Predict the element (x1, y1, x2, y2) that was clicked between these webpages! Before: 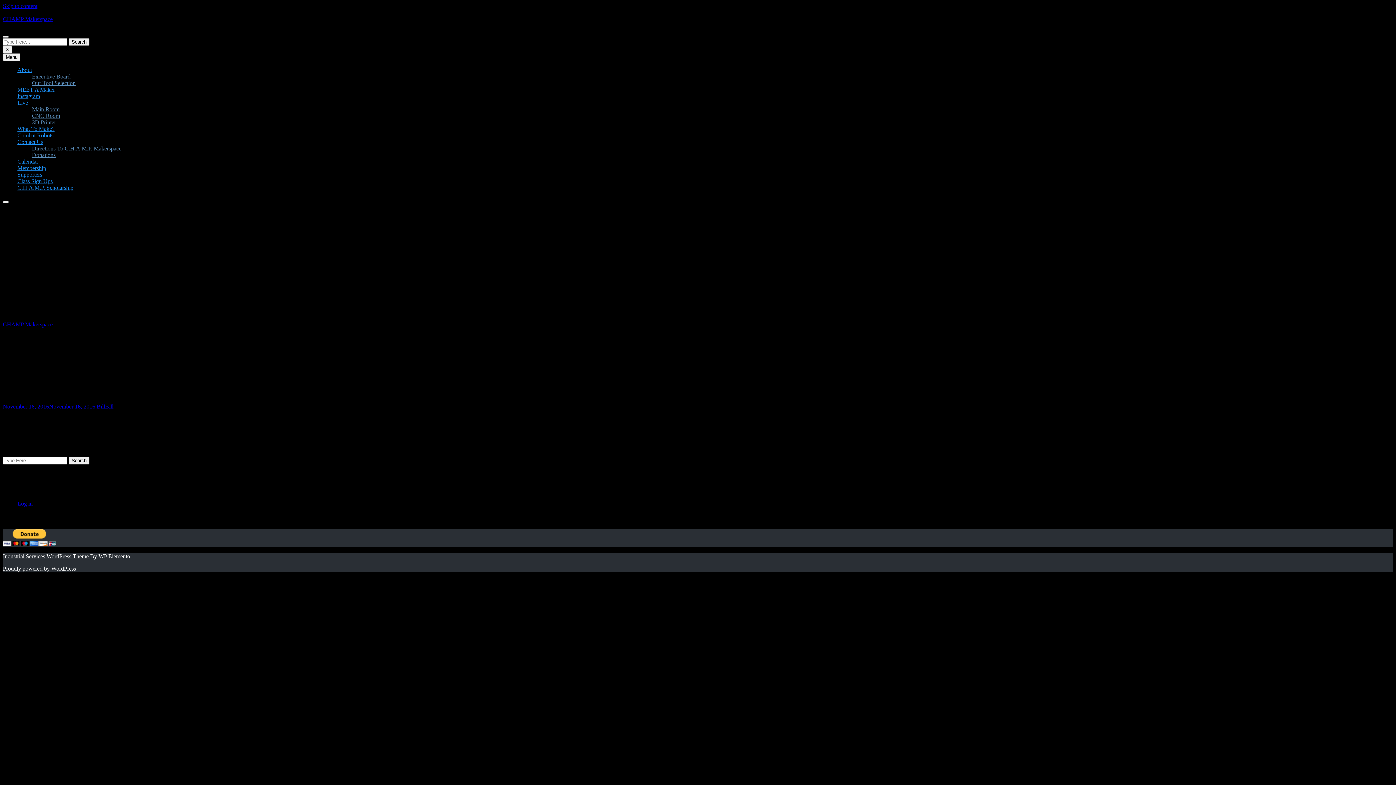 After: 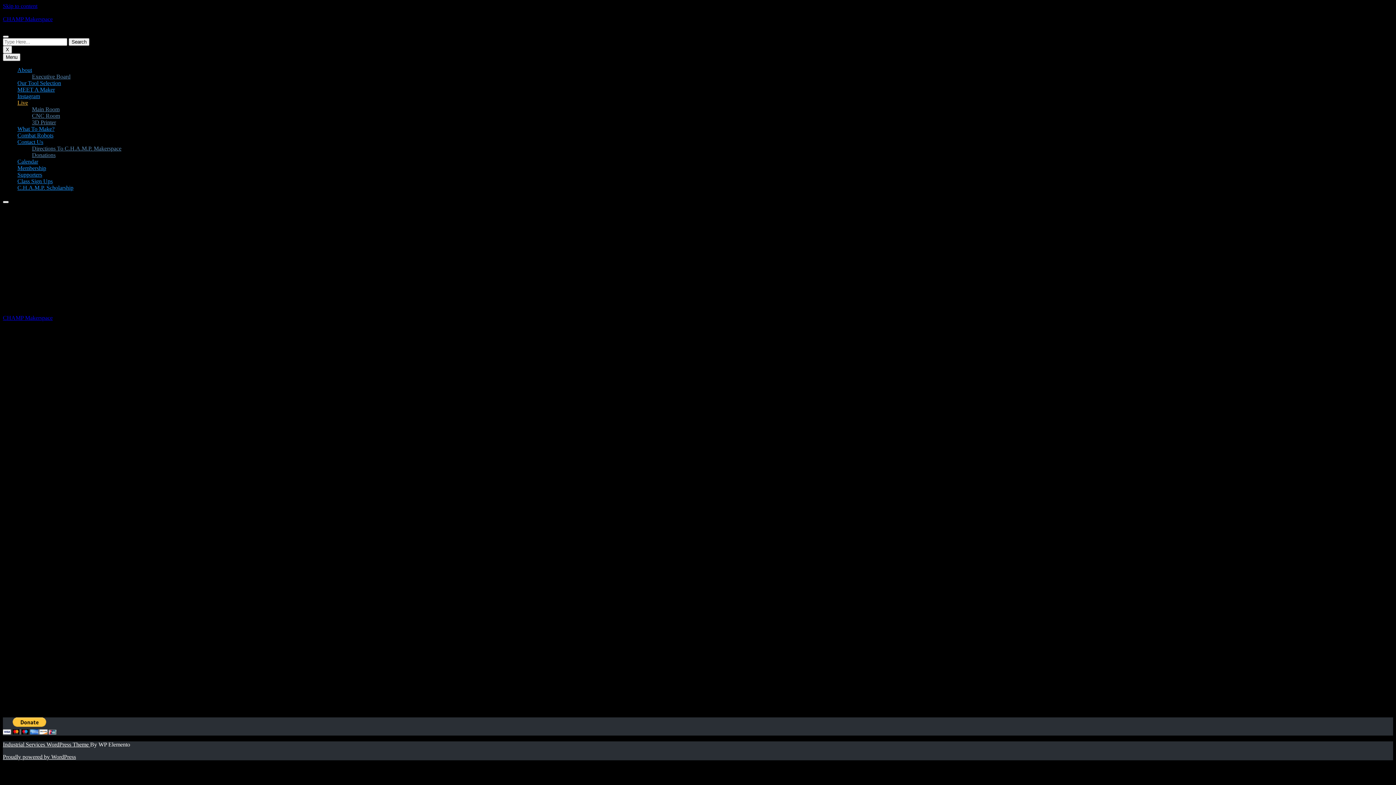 Action: bbox: (32, 106, 59, 112) label: Main Room